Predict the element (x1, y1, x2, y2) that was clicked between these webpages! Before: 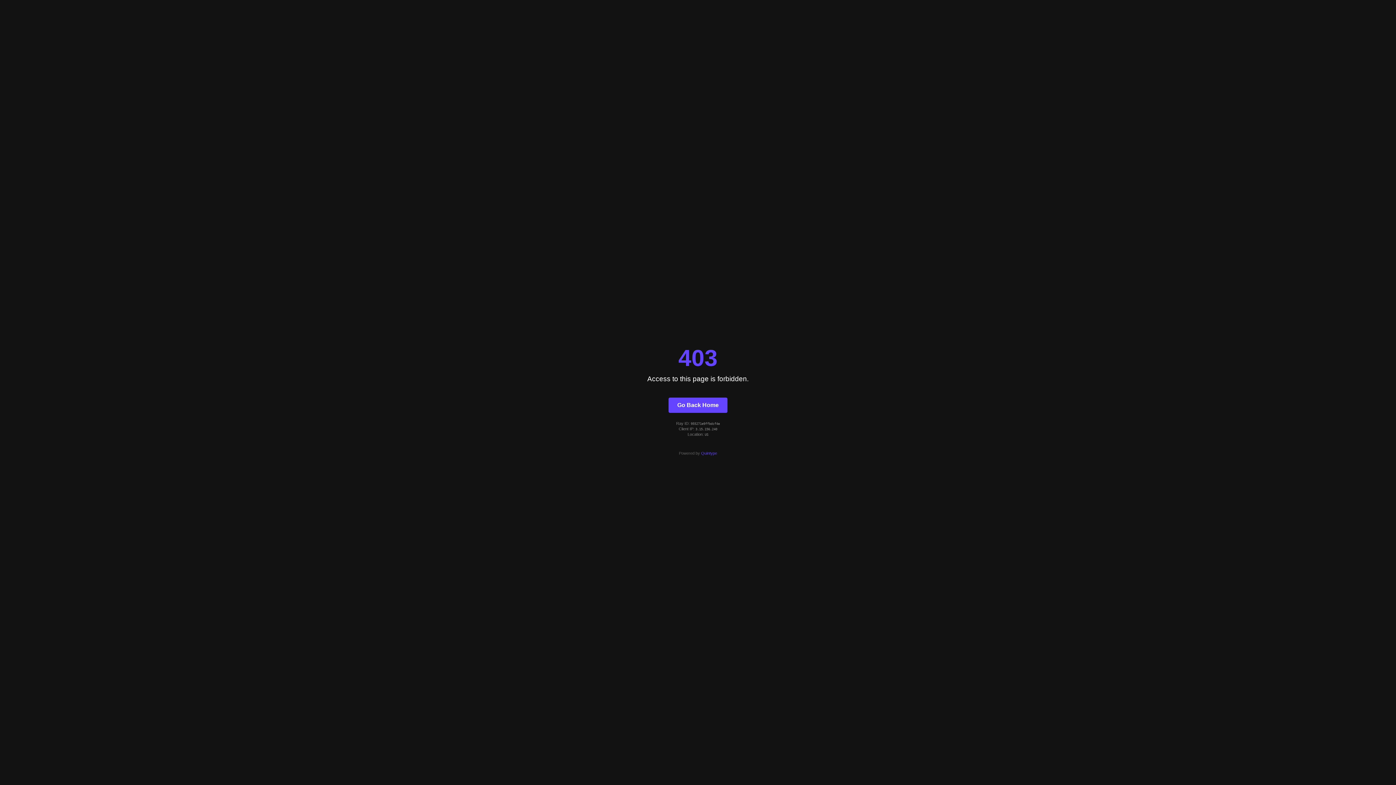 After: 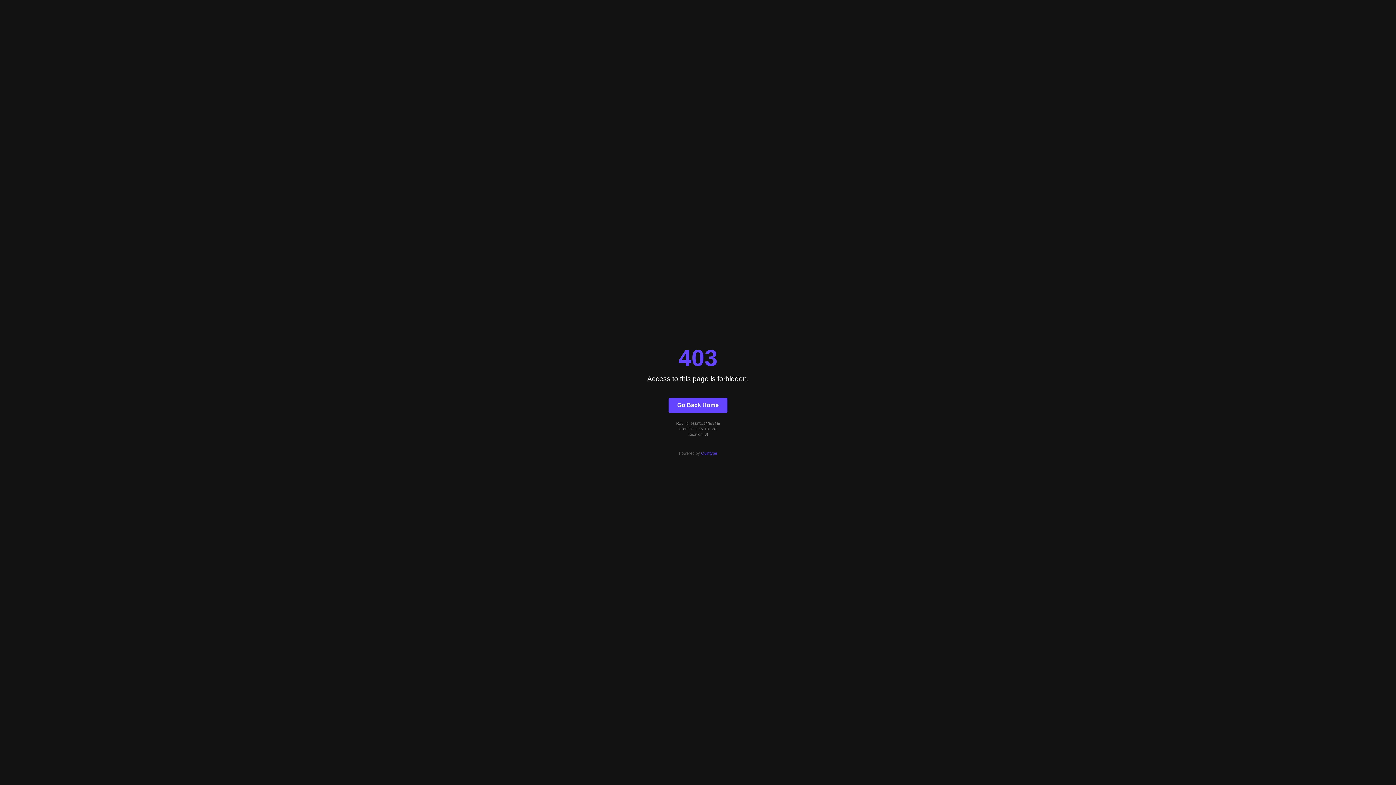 Action: bbox: (701, 451, 717, 455) label: Quintype